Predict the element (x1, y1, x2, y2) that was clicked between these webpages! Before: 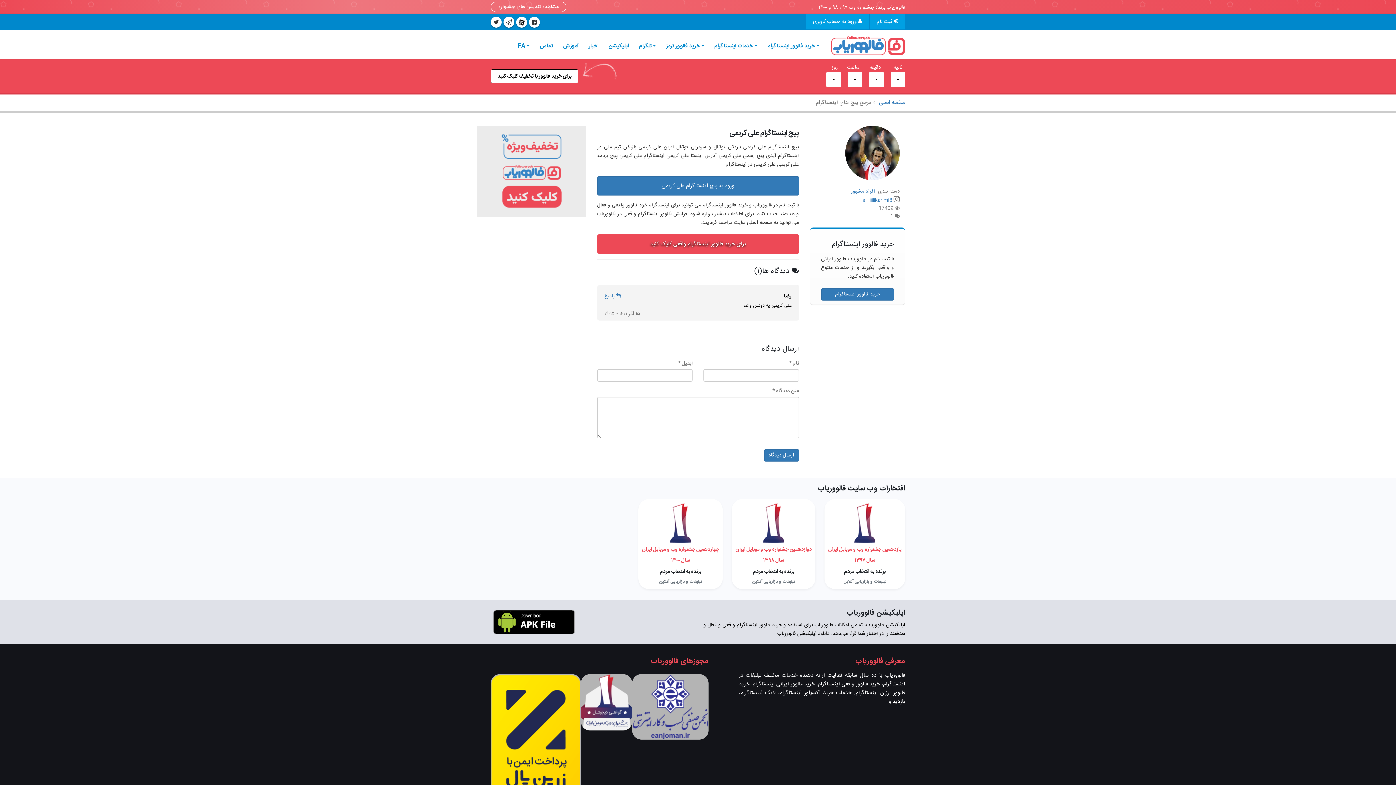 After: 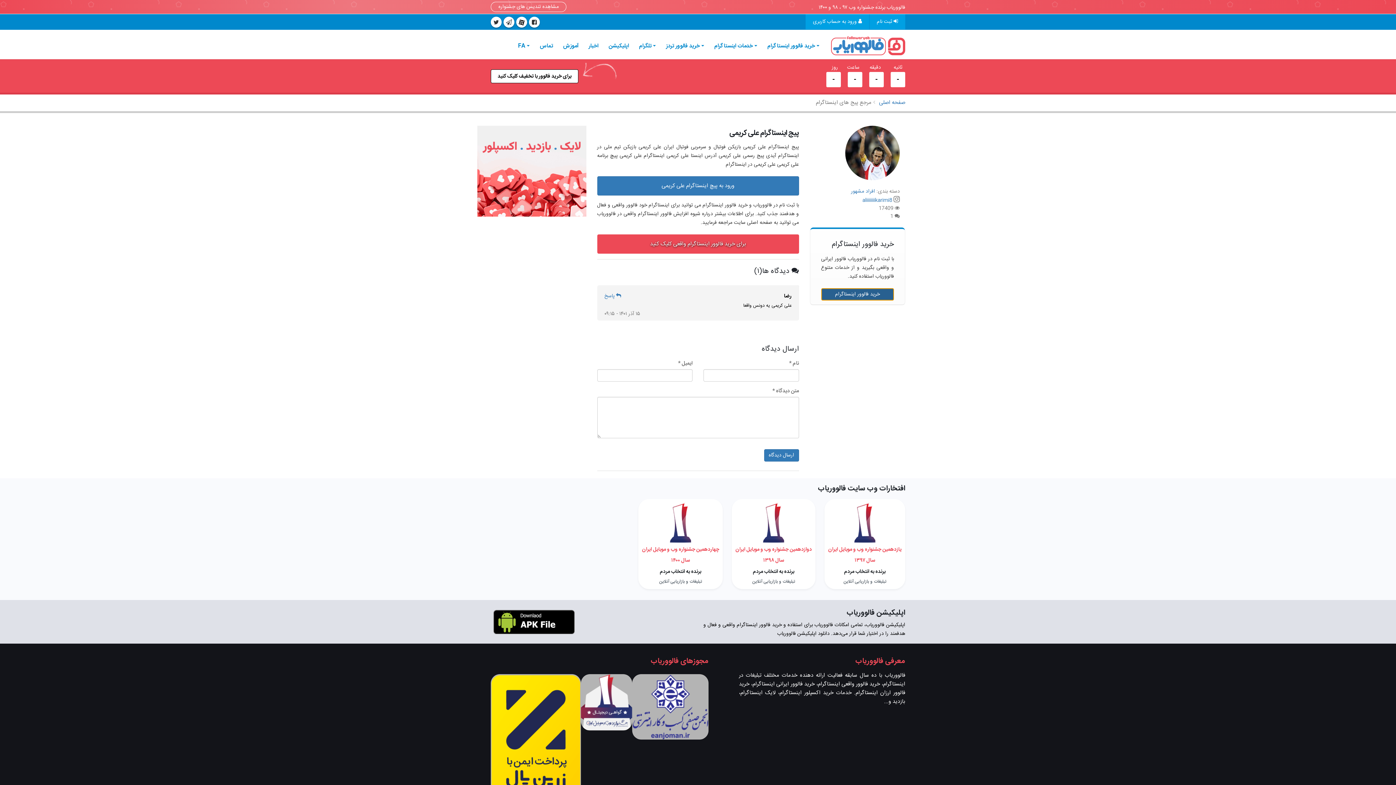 Action: bbox: (821, 290, 894, 299) label: خرید فالوور اینستاگرام